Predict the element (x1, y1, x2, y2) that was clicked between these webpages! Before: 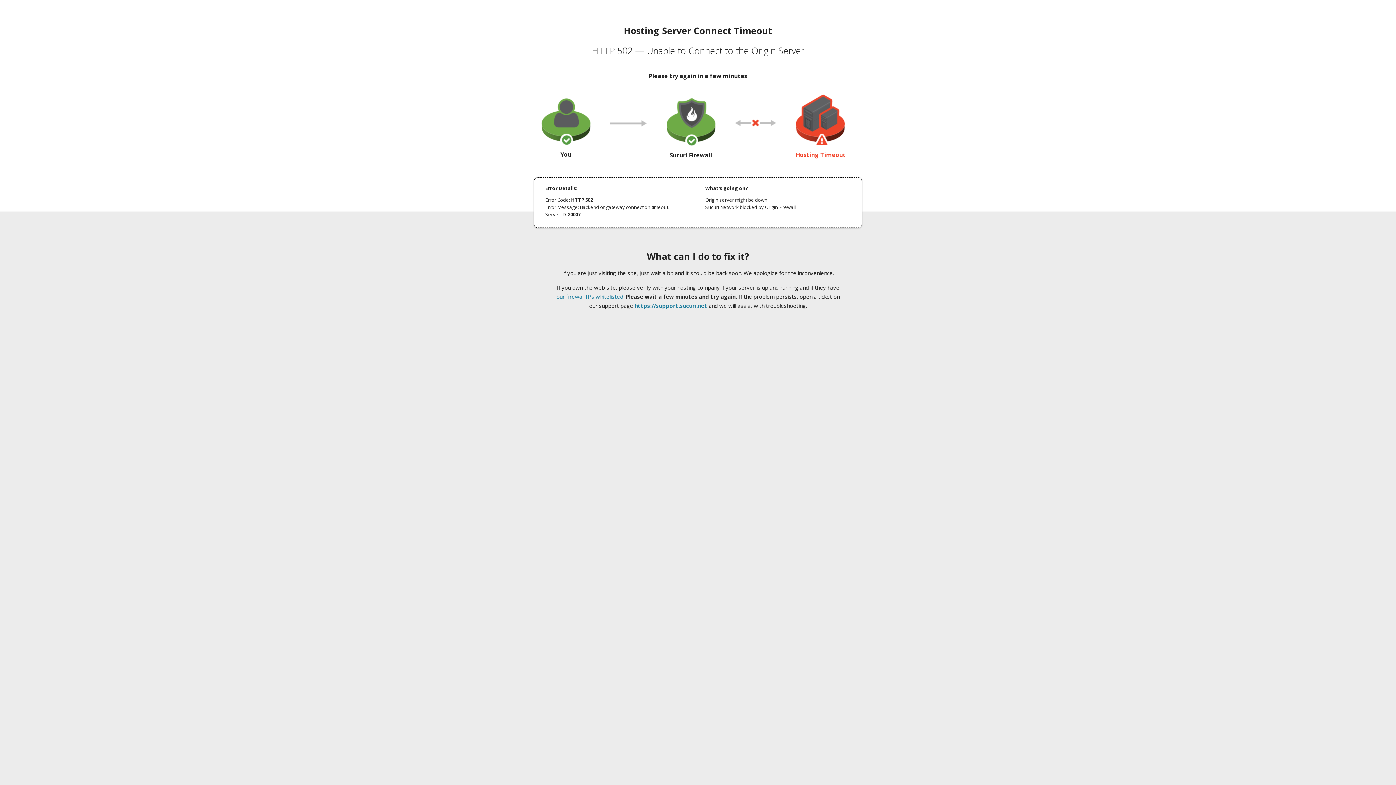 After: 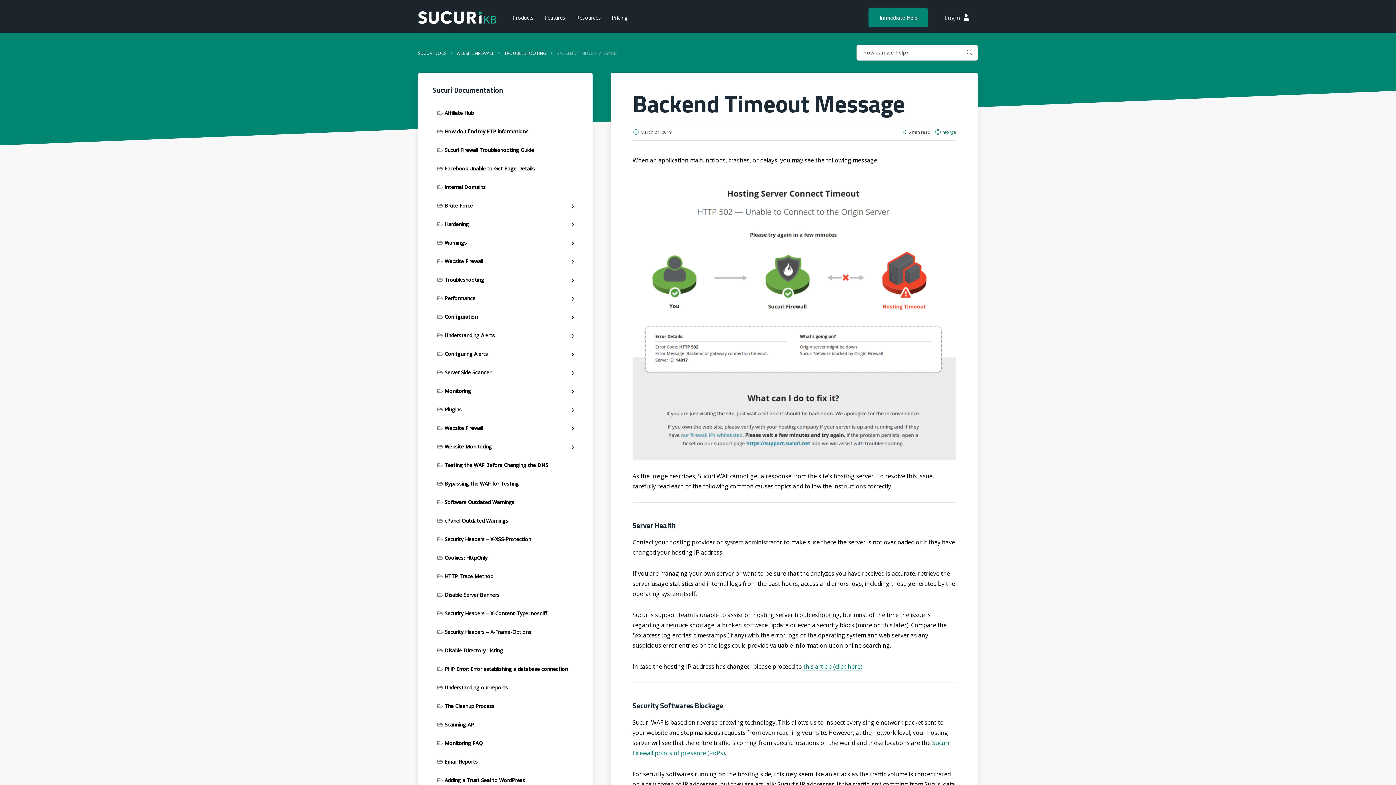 Action: label: our firewall IPs whitelisted bbox: (556, 293, 623, 300)